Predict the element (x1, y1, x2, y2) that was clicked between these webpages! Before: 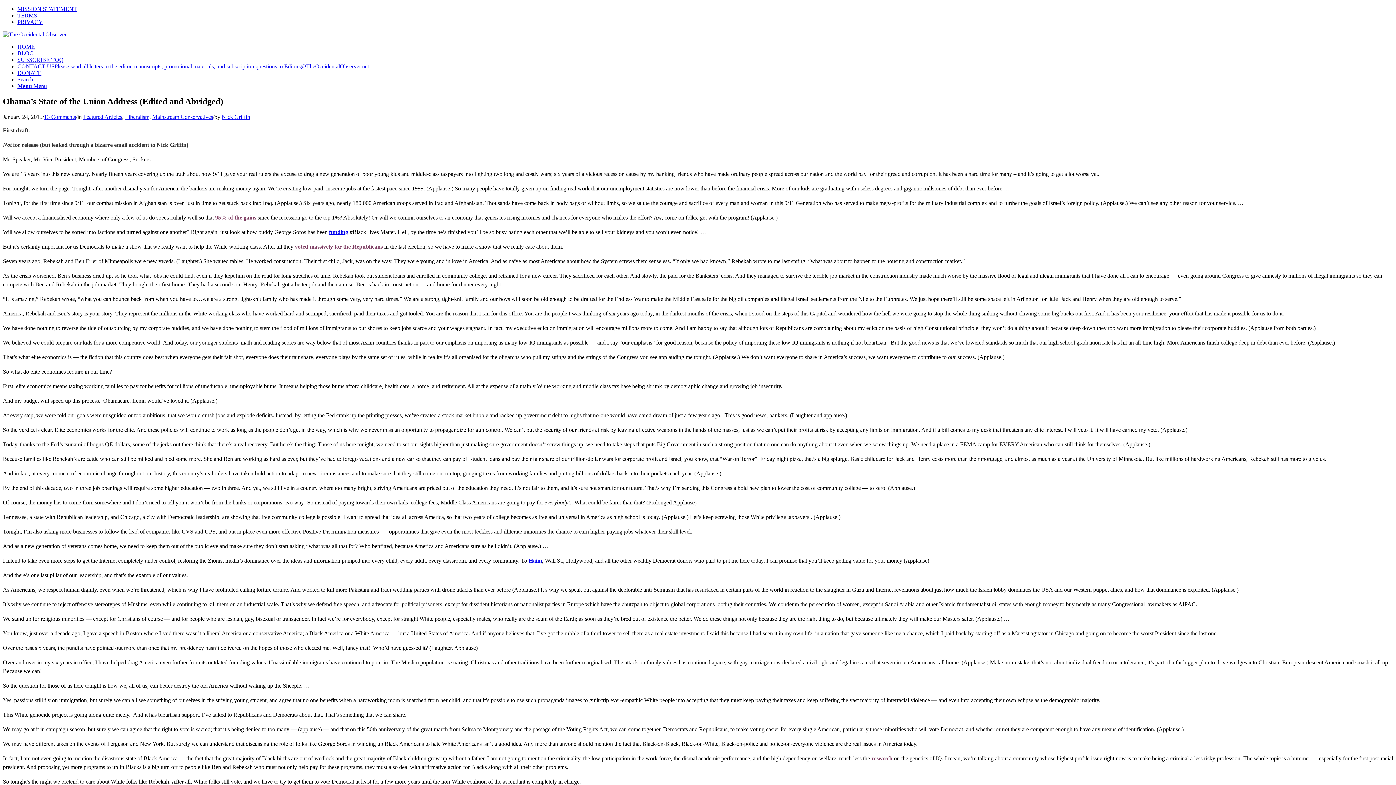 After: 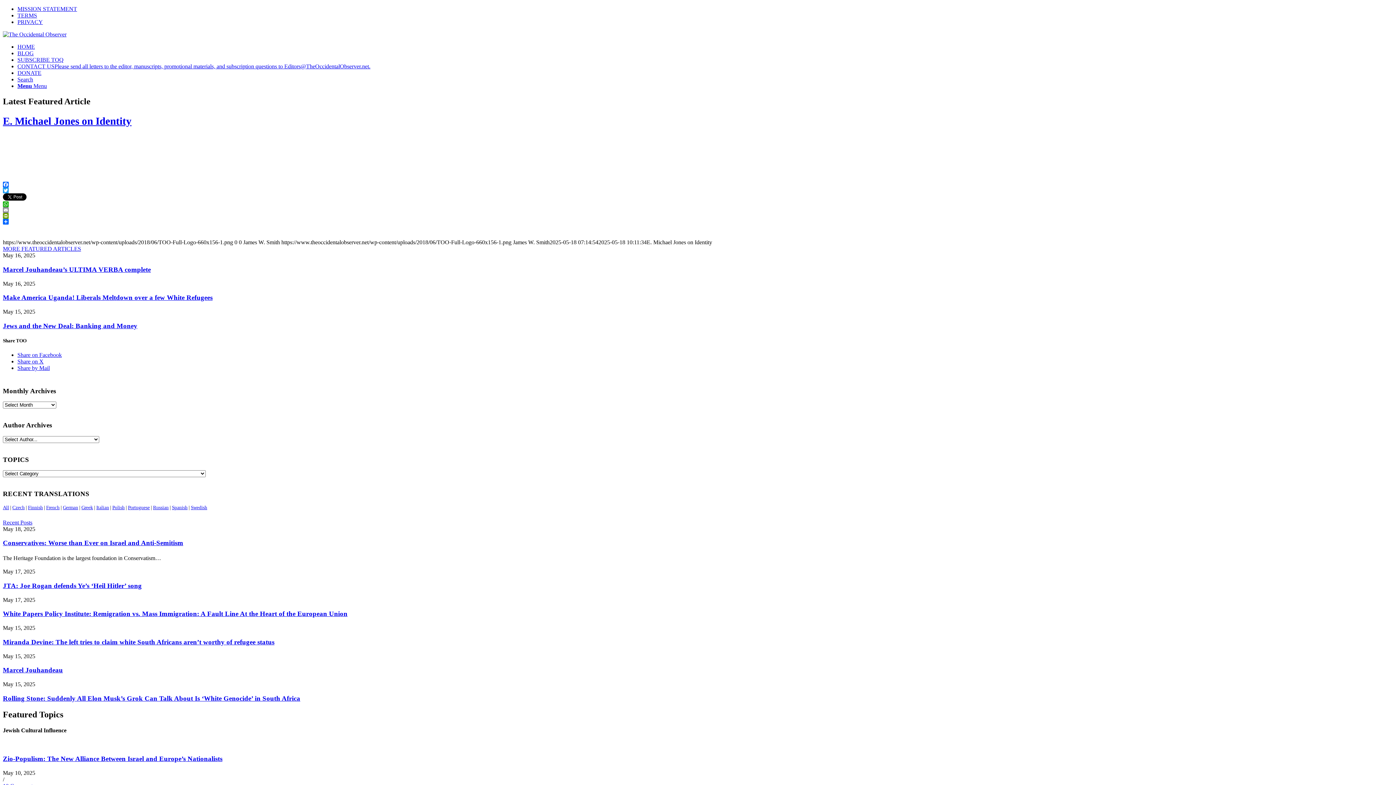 Action: bbox: (2, 31, 66, 37) label: TOO-Full-Logo-660×156